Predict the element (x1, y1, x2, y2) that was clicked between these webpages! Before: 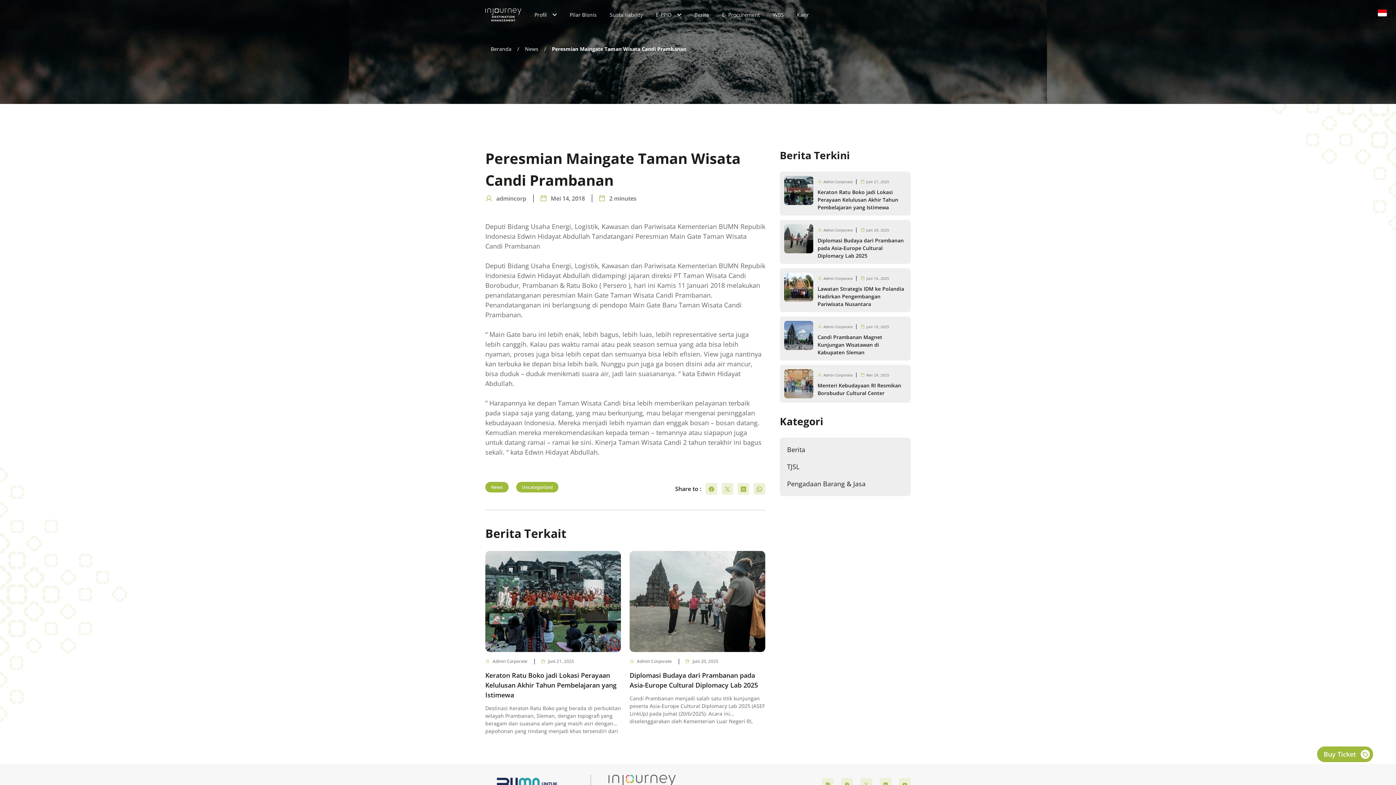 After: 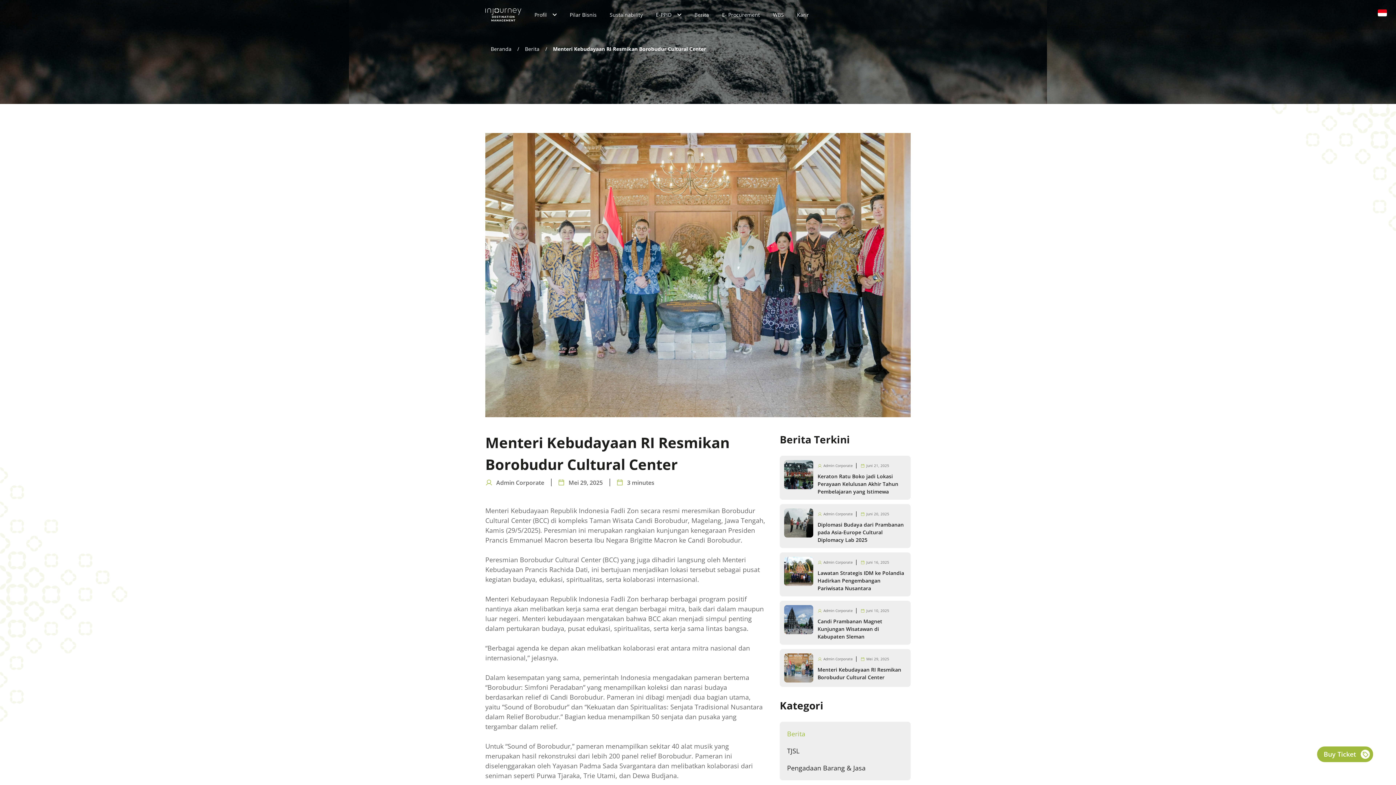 Action: label: Mei 29, 2025 bbox: (860, 371, 889, 379)